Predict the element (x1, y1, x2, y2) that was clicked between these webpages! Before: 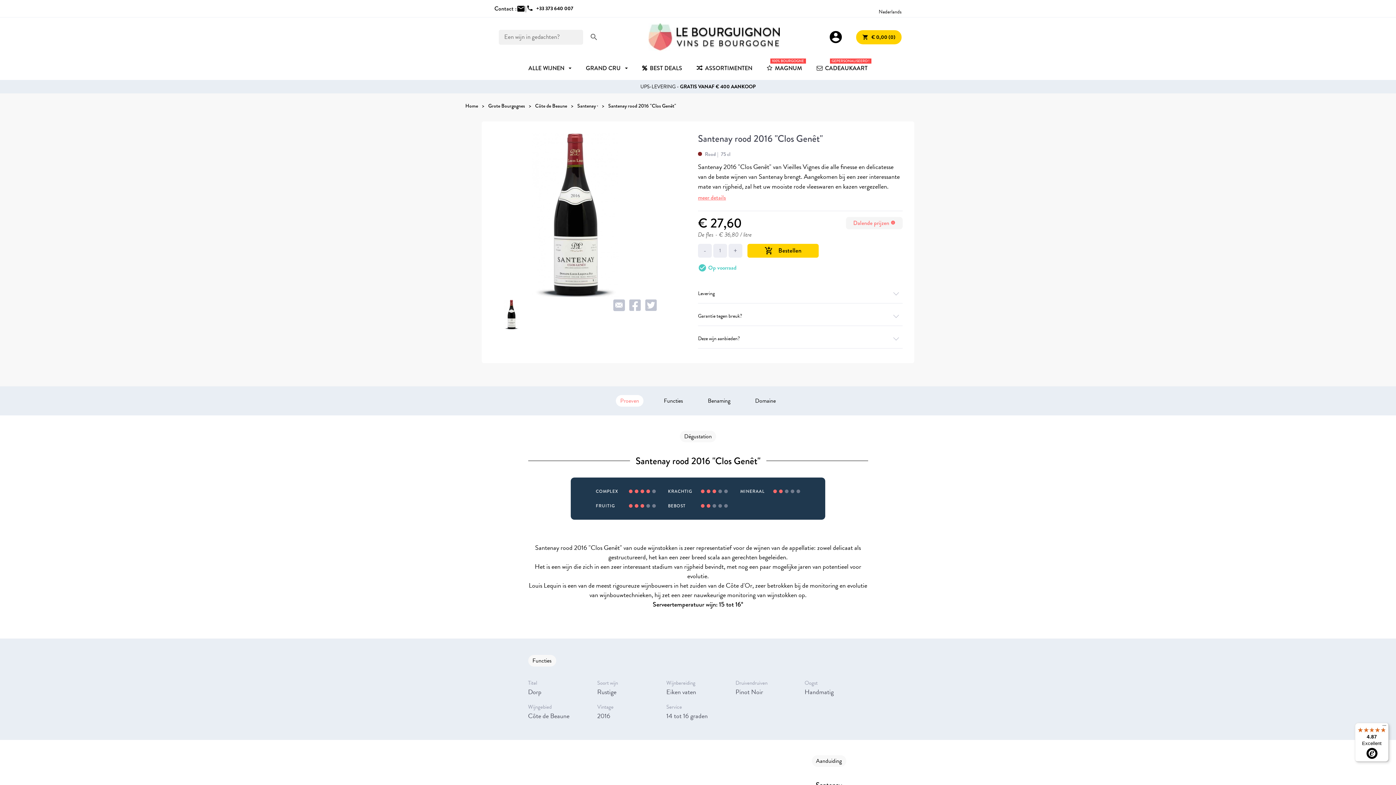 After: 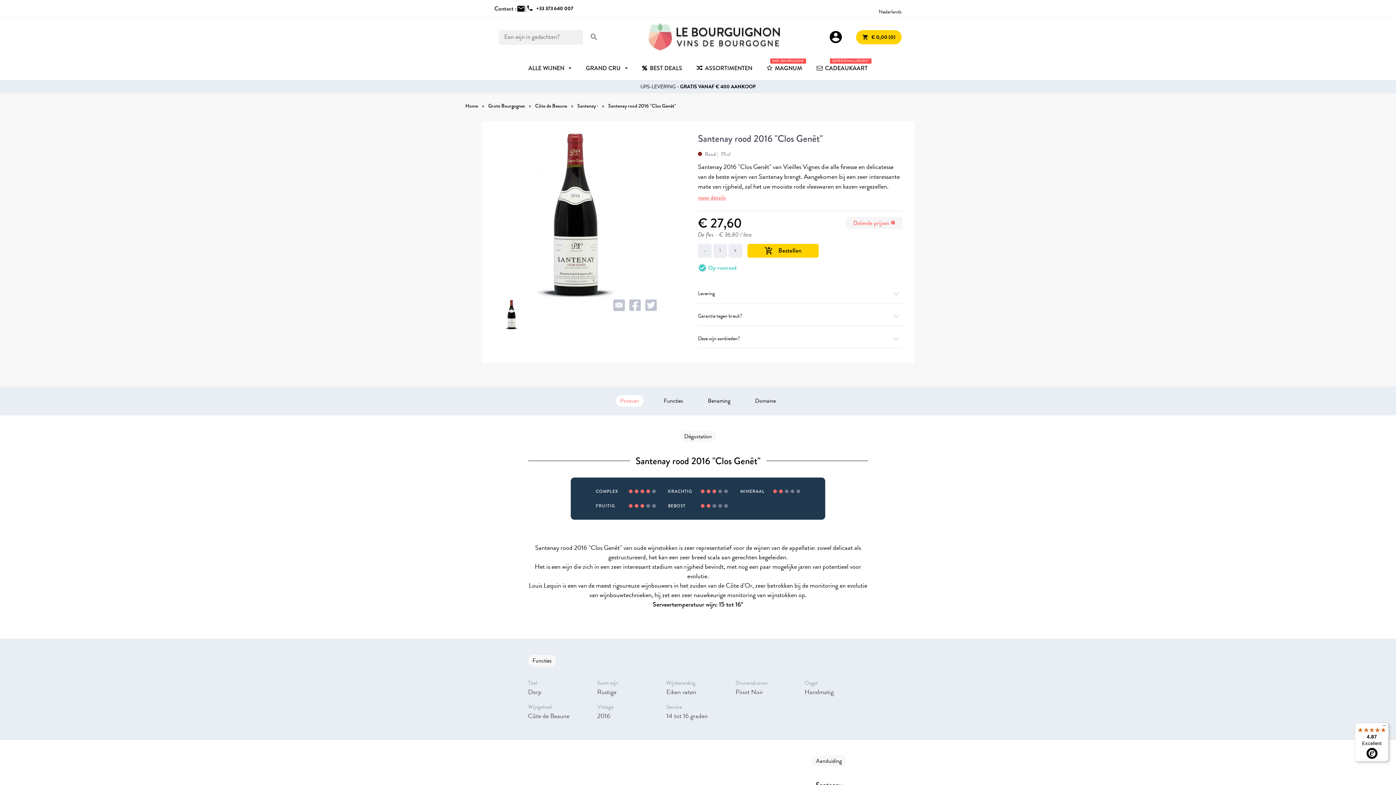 Action: bbox: (645, 299, 657, 311)